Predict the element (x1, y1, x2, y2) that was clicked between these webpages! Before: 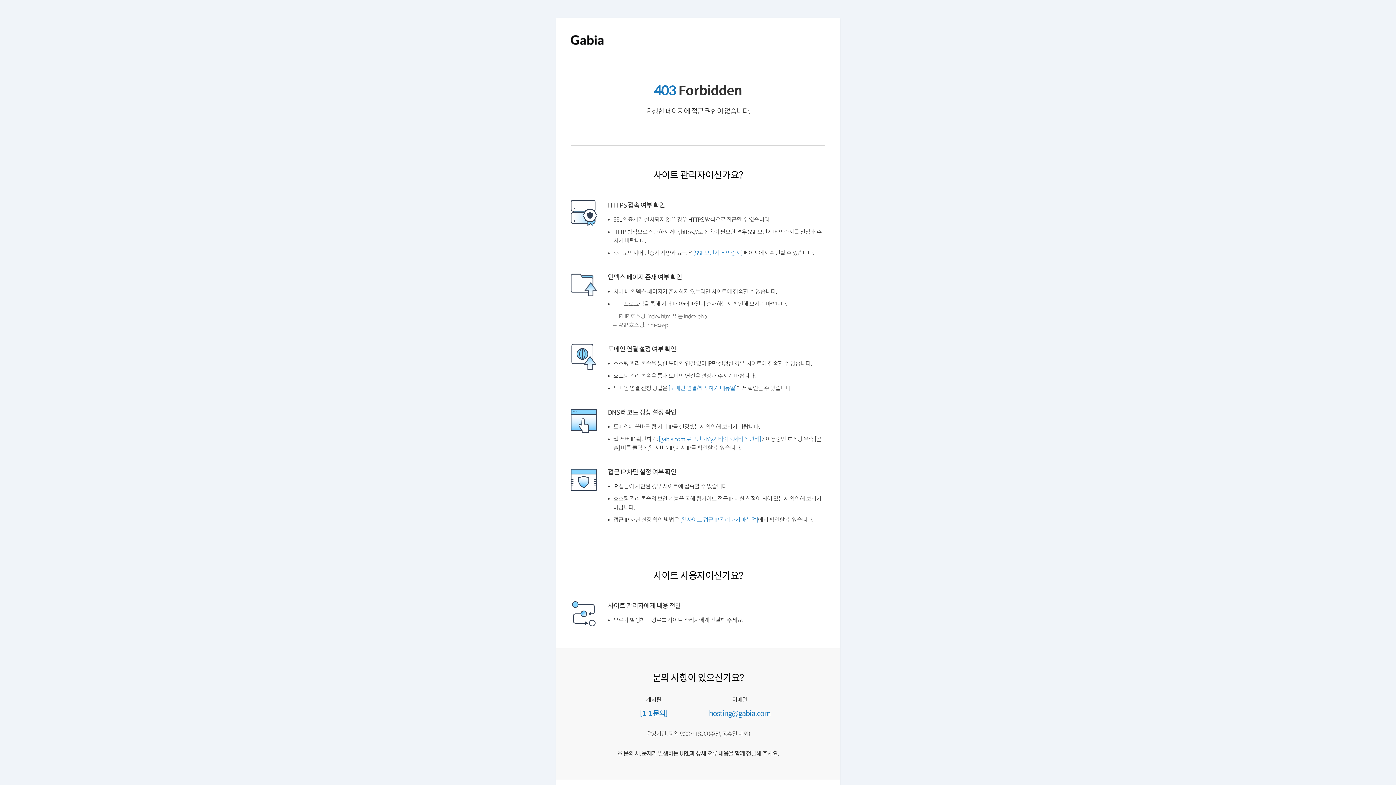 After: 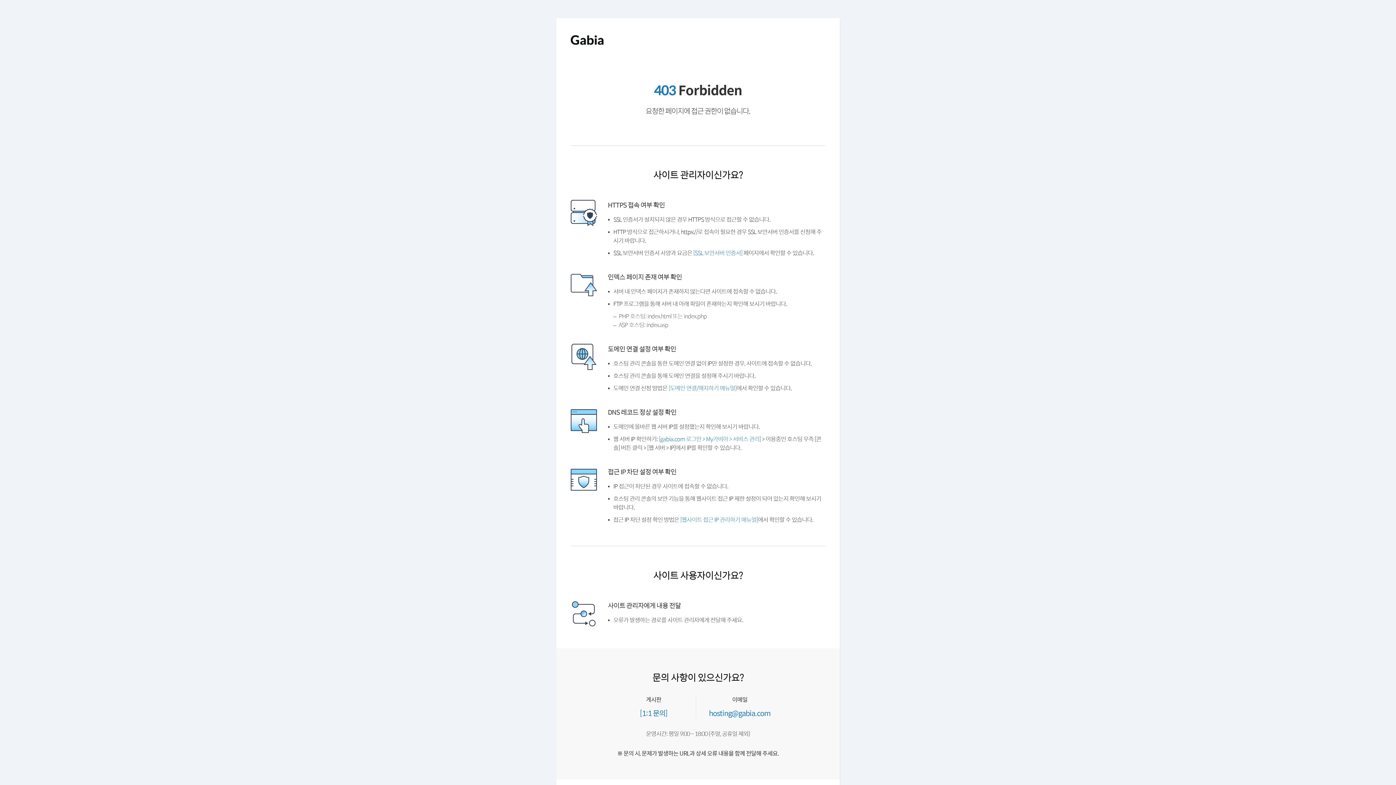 Action: bbox: (570, 43, 603, 49)